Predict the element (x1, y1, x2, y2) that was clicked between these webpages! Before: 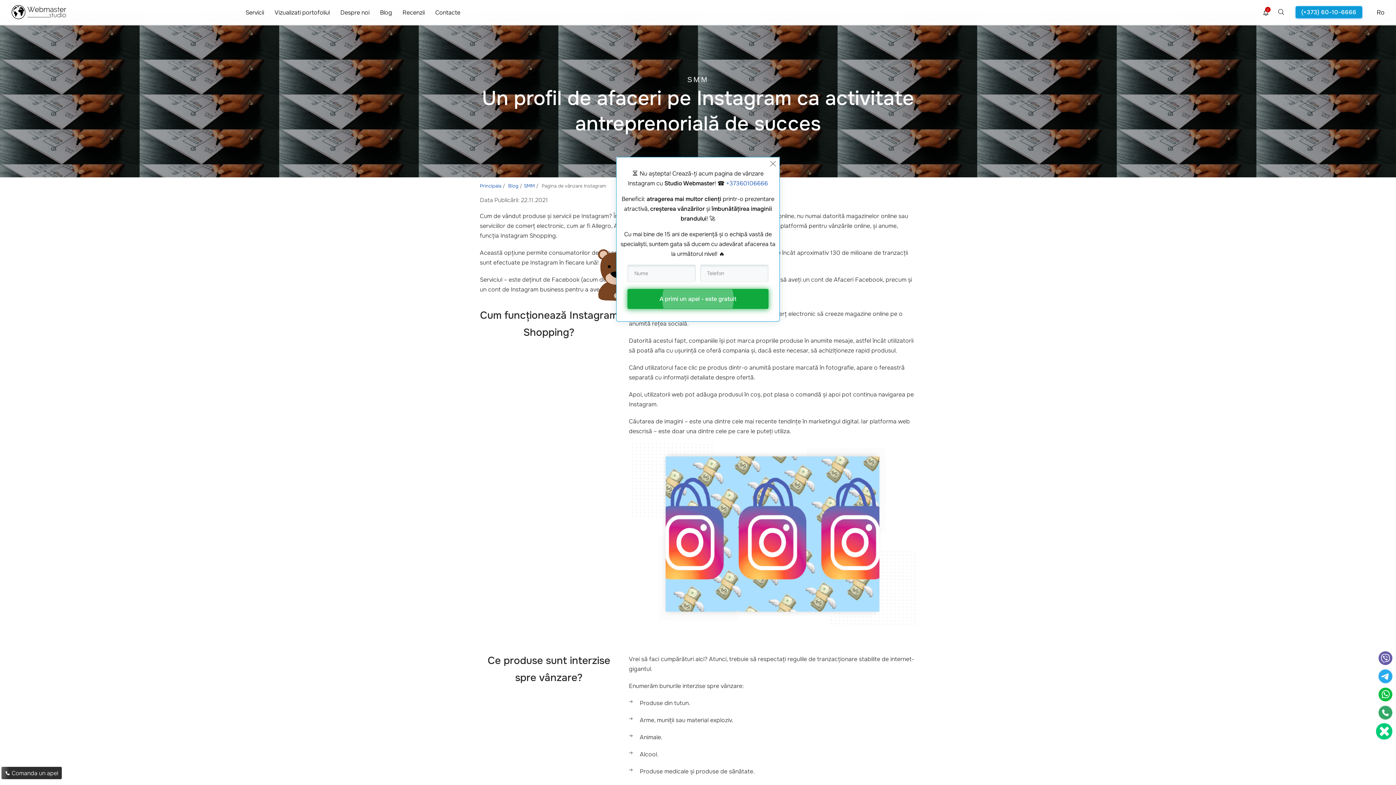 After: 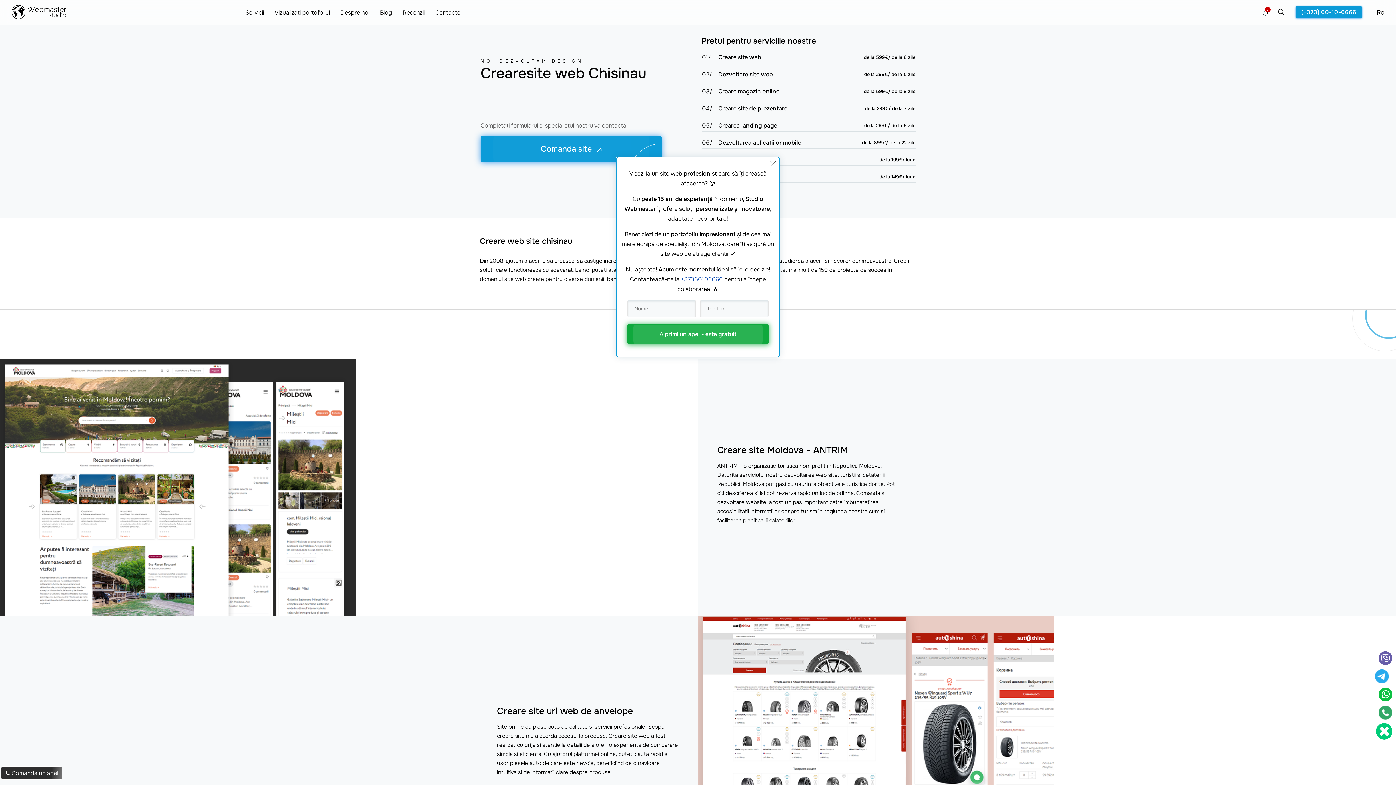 Action: bbox: (11, 0, 66, 19)